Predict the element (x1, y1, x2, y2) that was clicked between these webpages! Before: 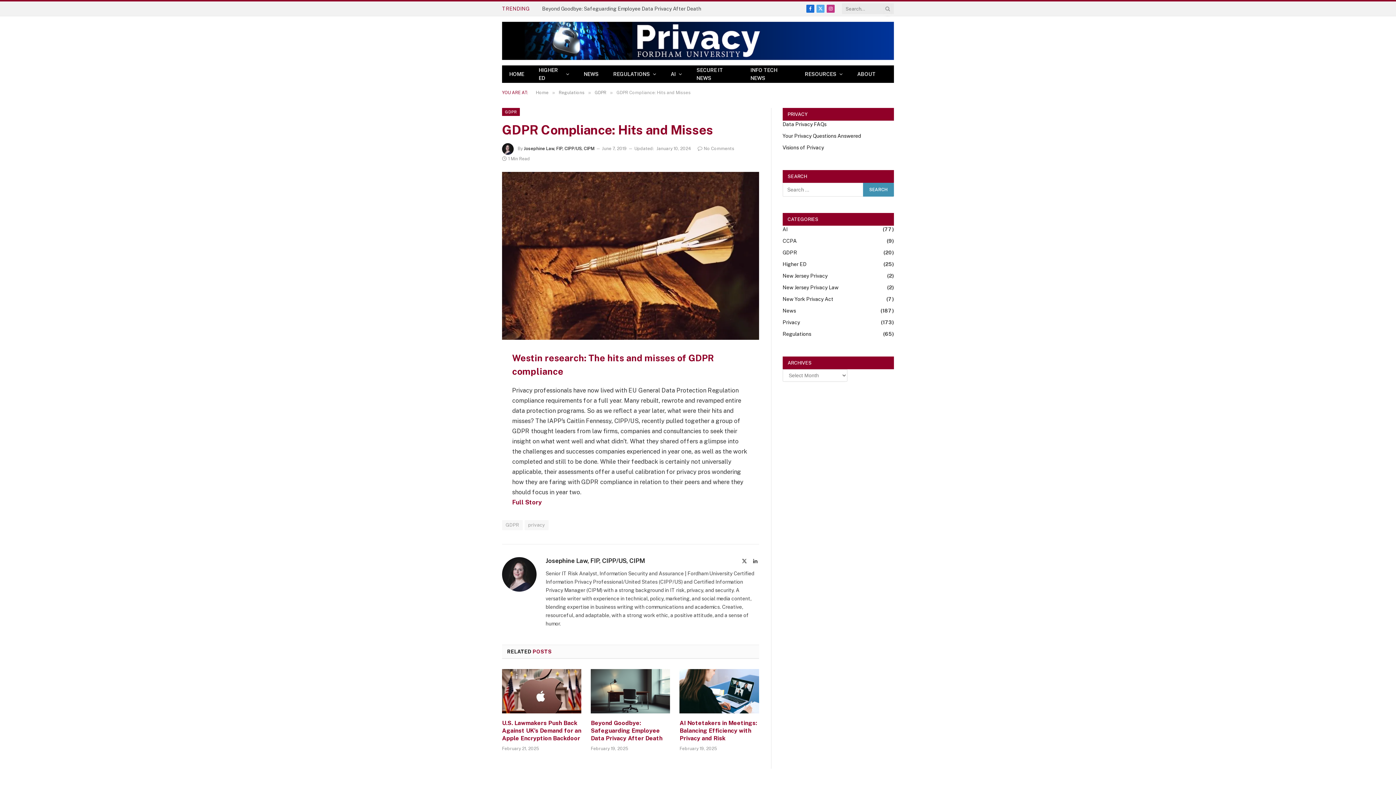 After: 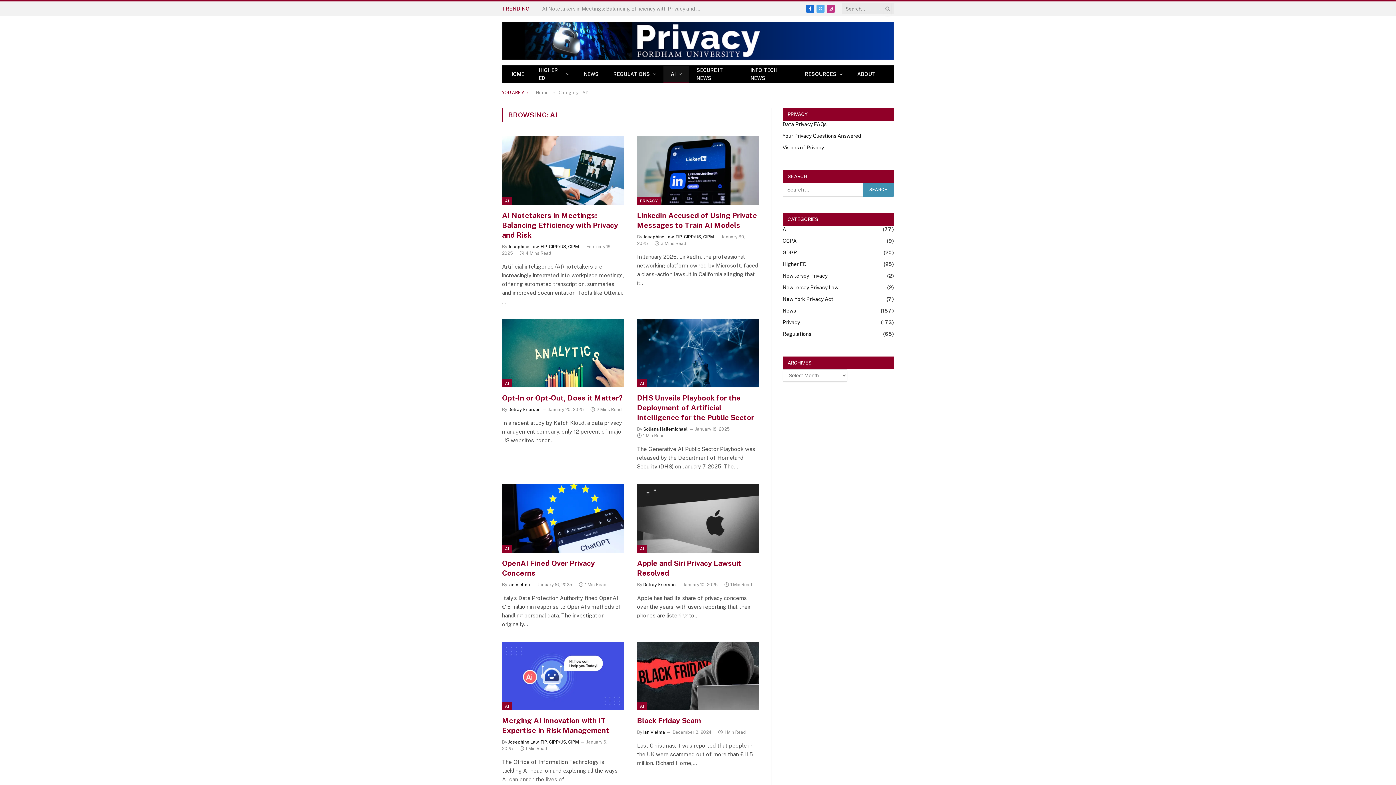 Action: bbox: (782, 225, 787, 233) label: AI